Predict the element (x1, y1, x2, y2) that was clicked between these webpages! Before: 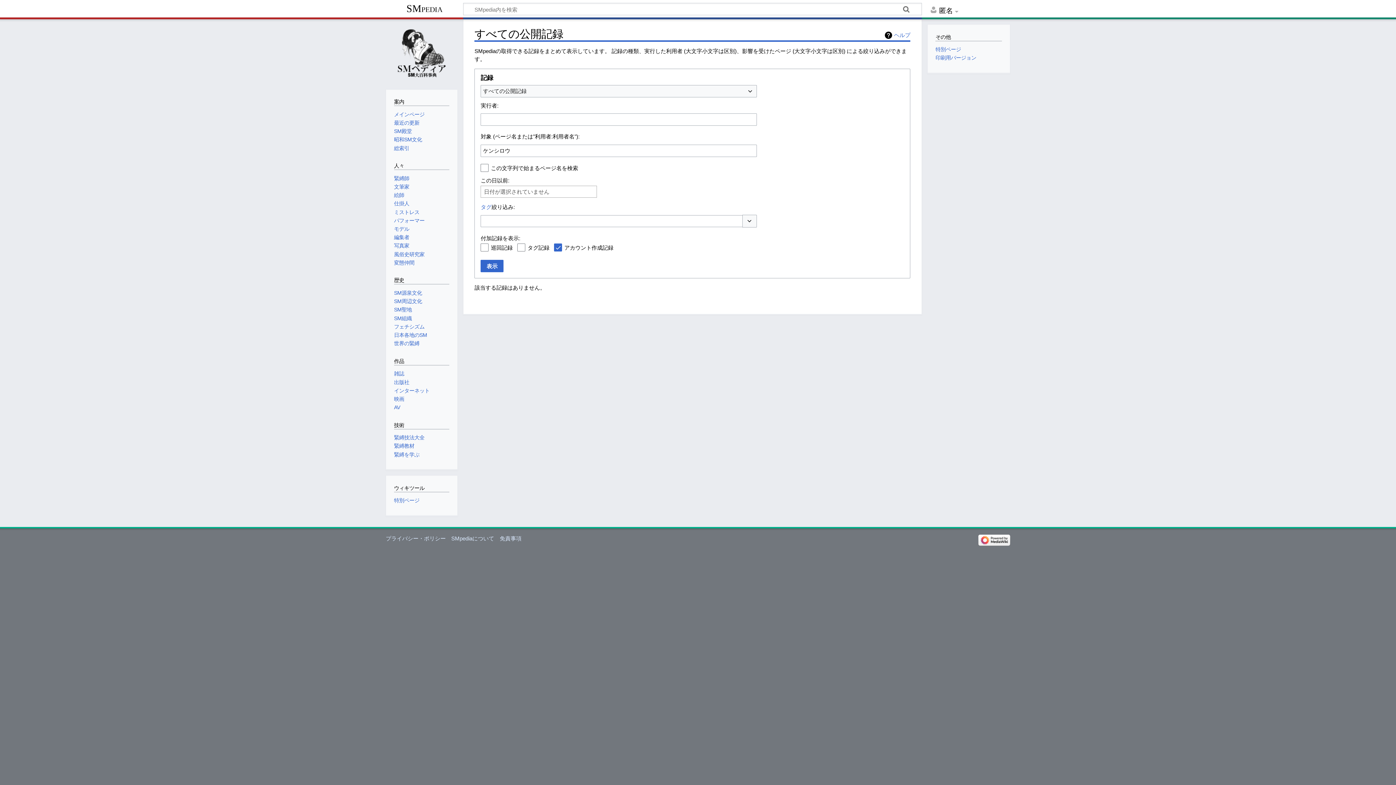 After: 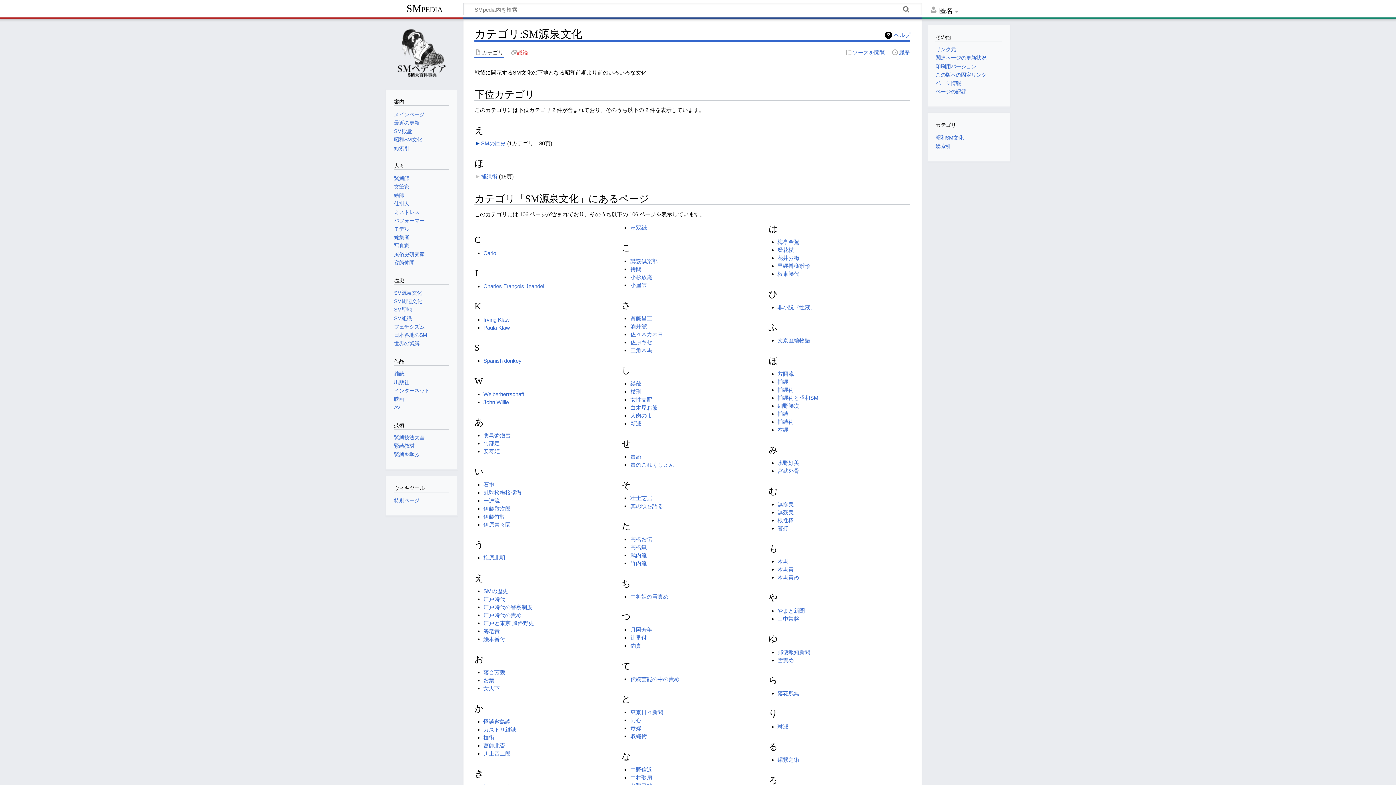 Action: bbox: (394, 290, 422, 295) label: SM源泉文化